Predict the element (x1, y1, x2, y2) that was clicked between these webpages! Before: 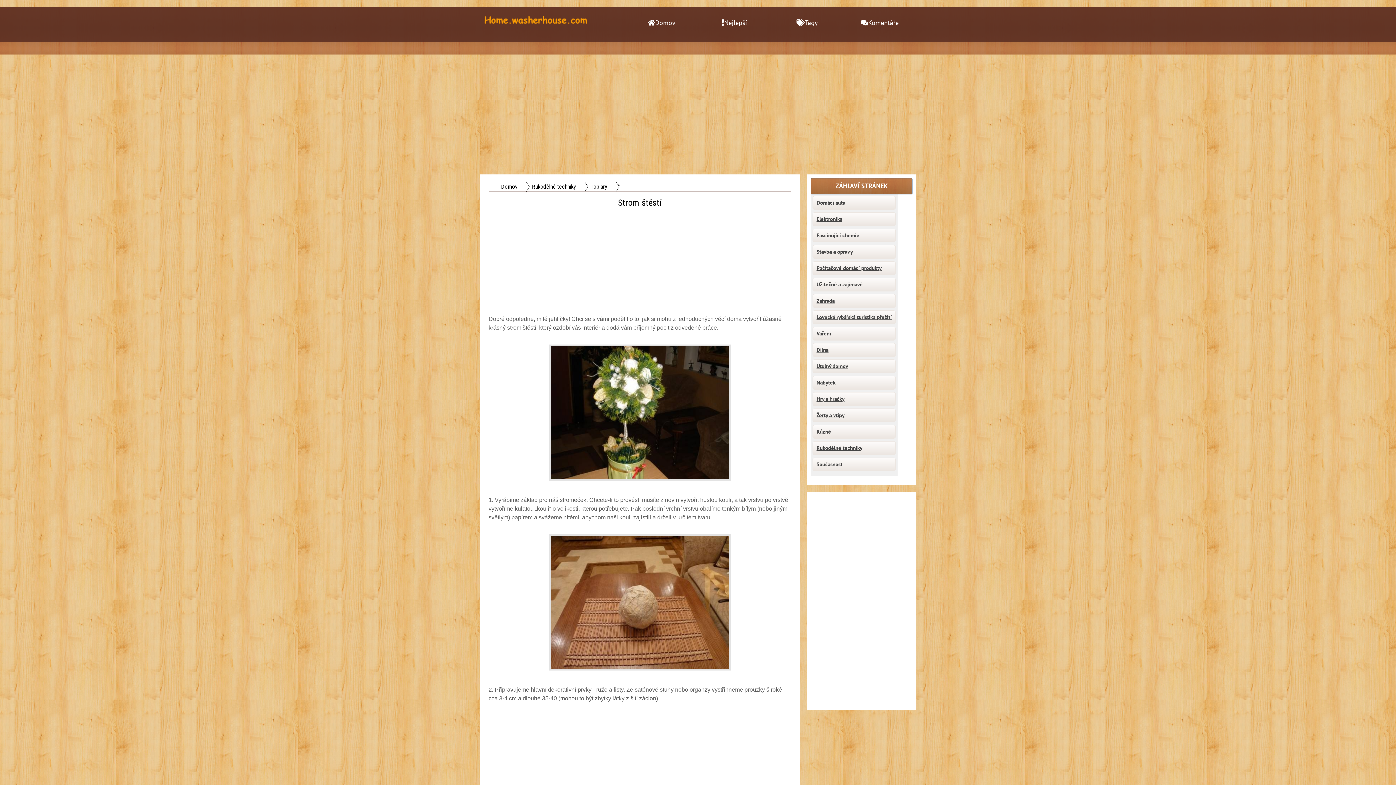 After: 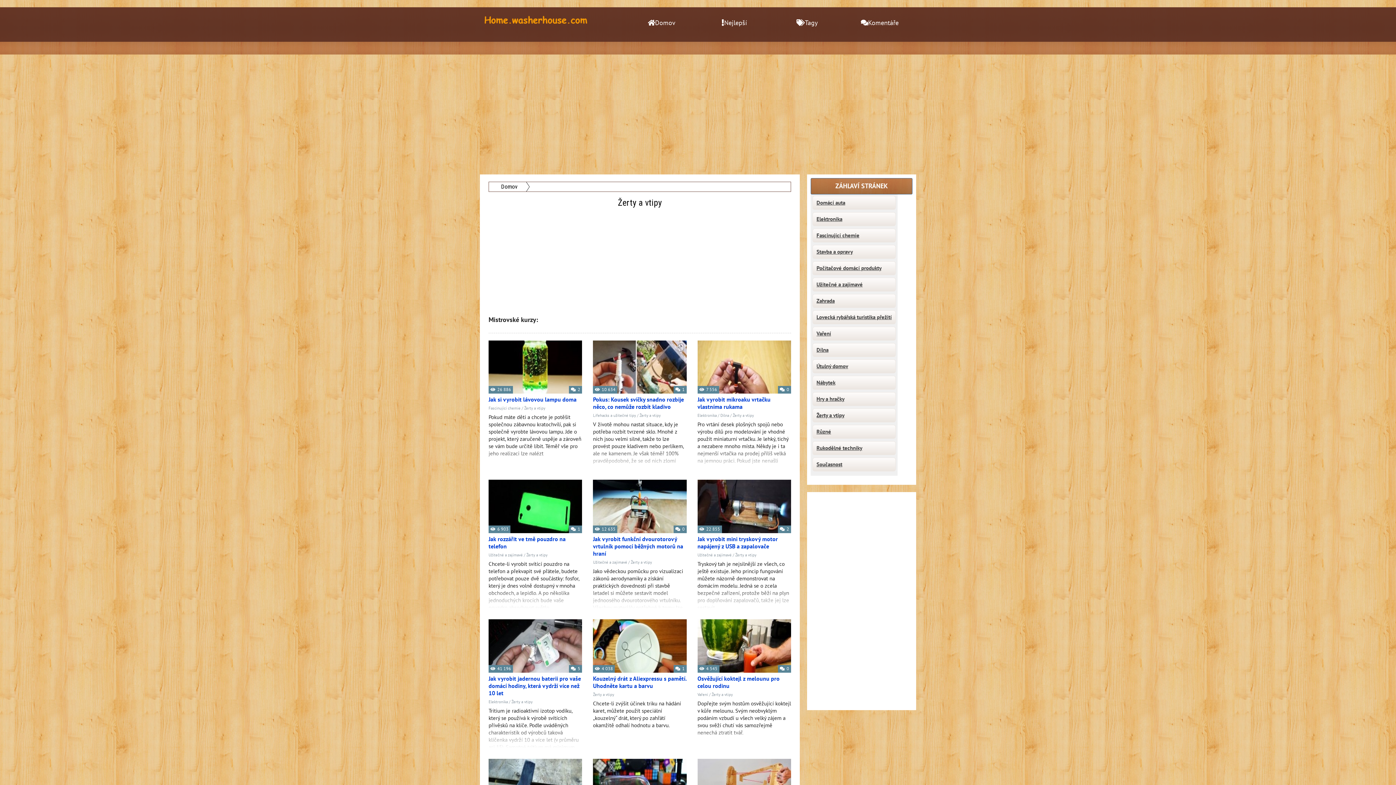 Action: bbox: (812, 408, 896, 422) label: Žerty a vtipy